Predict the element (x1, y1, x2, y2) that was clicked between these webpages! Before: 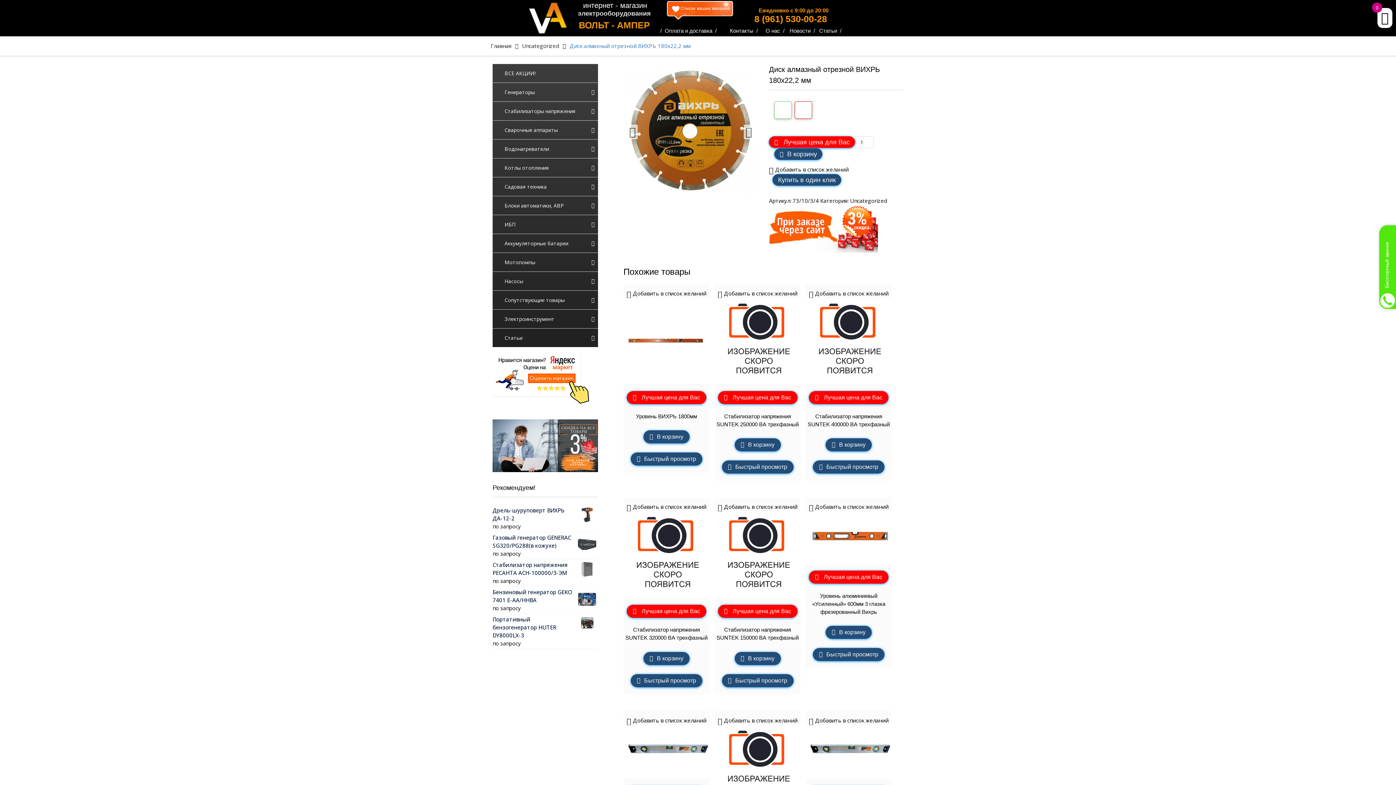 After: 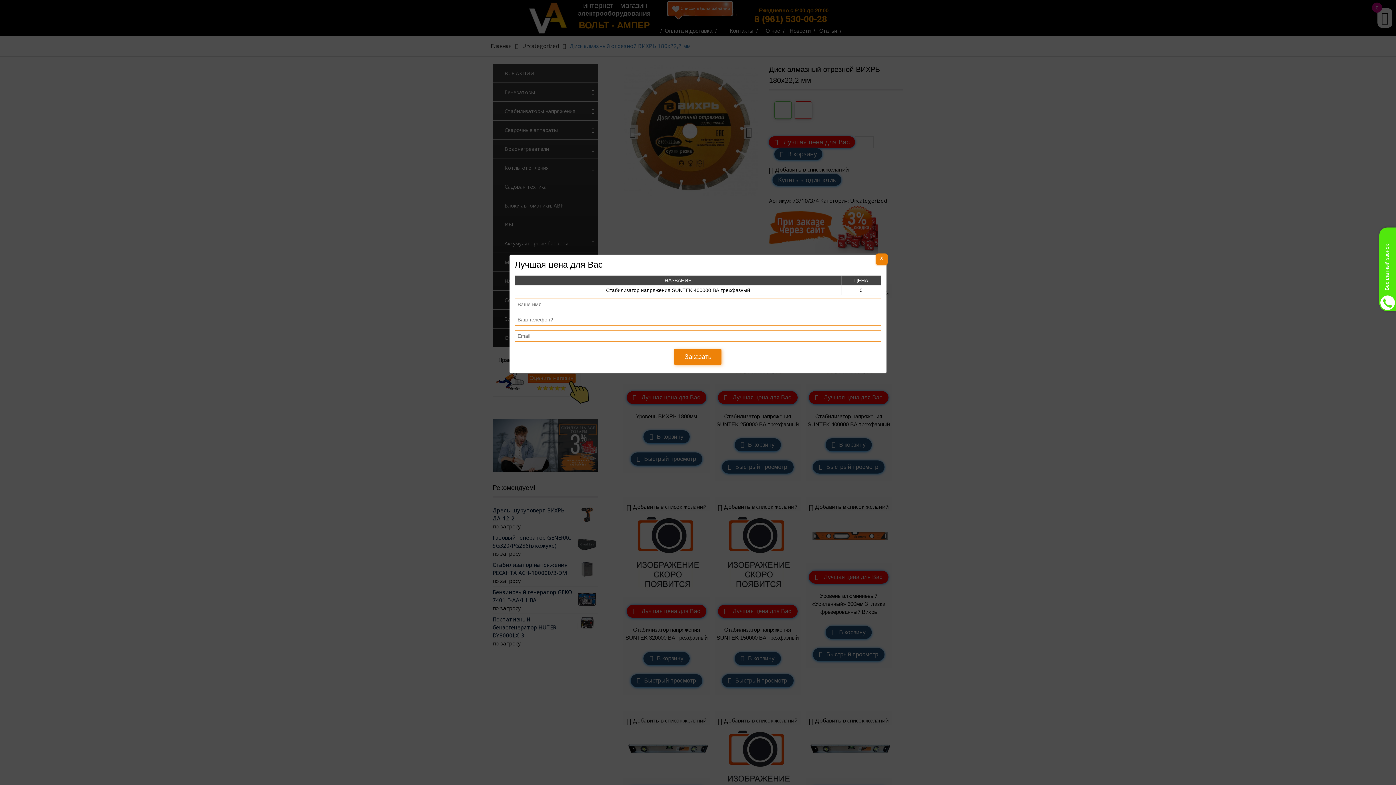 Action: label:  Лучшая цена для Вас bbox: (809, 391, 888, 404)